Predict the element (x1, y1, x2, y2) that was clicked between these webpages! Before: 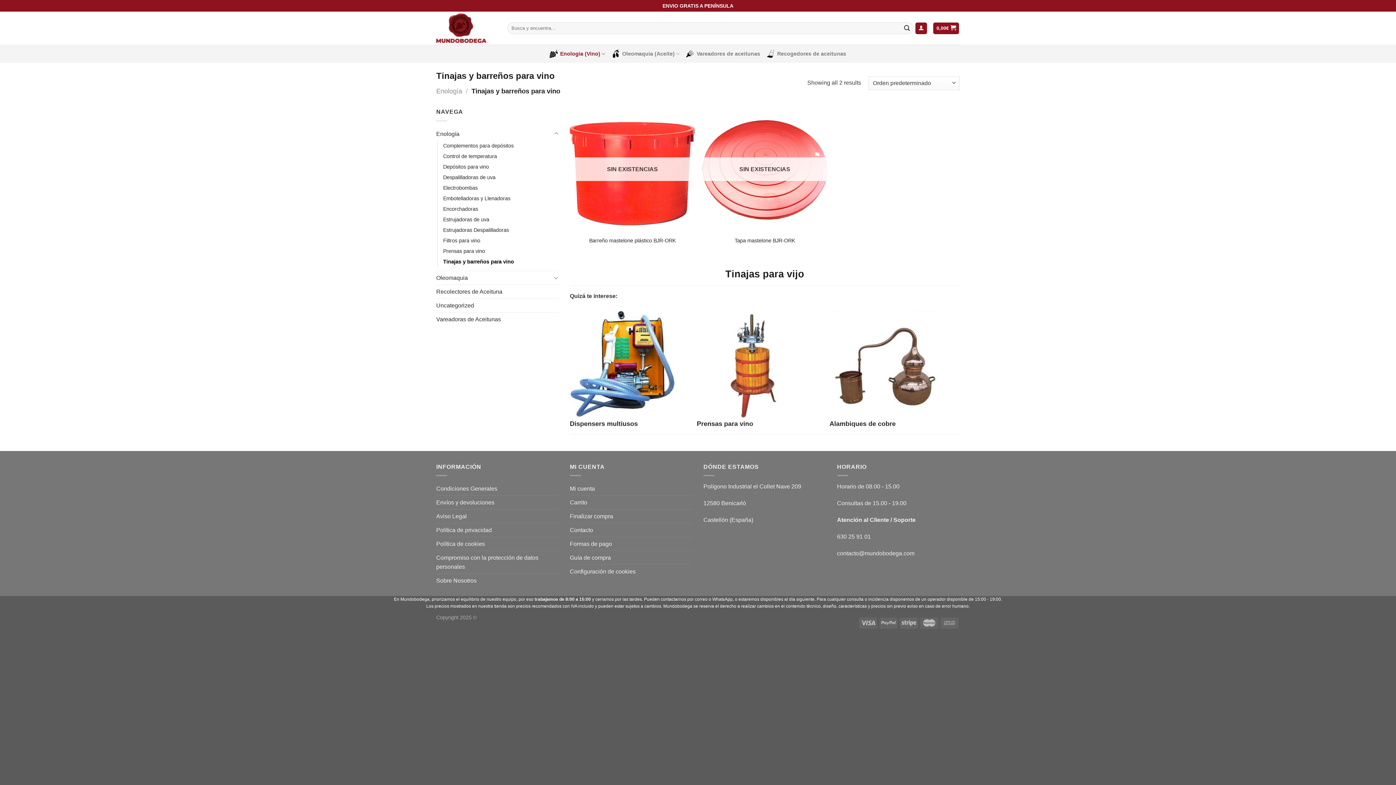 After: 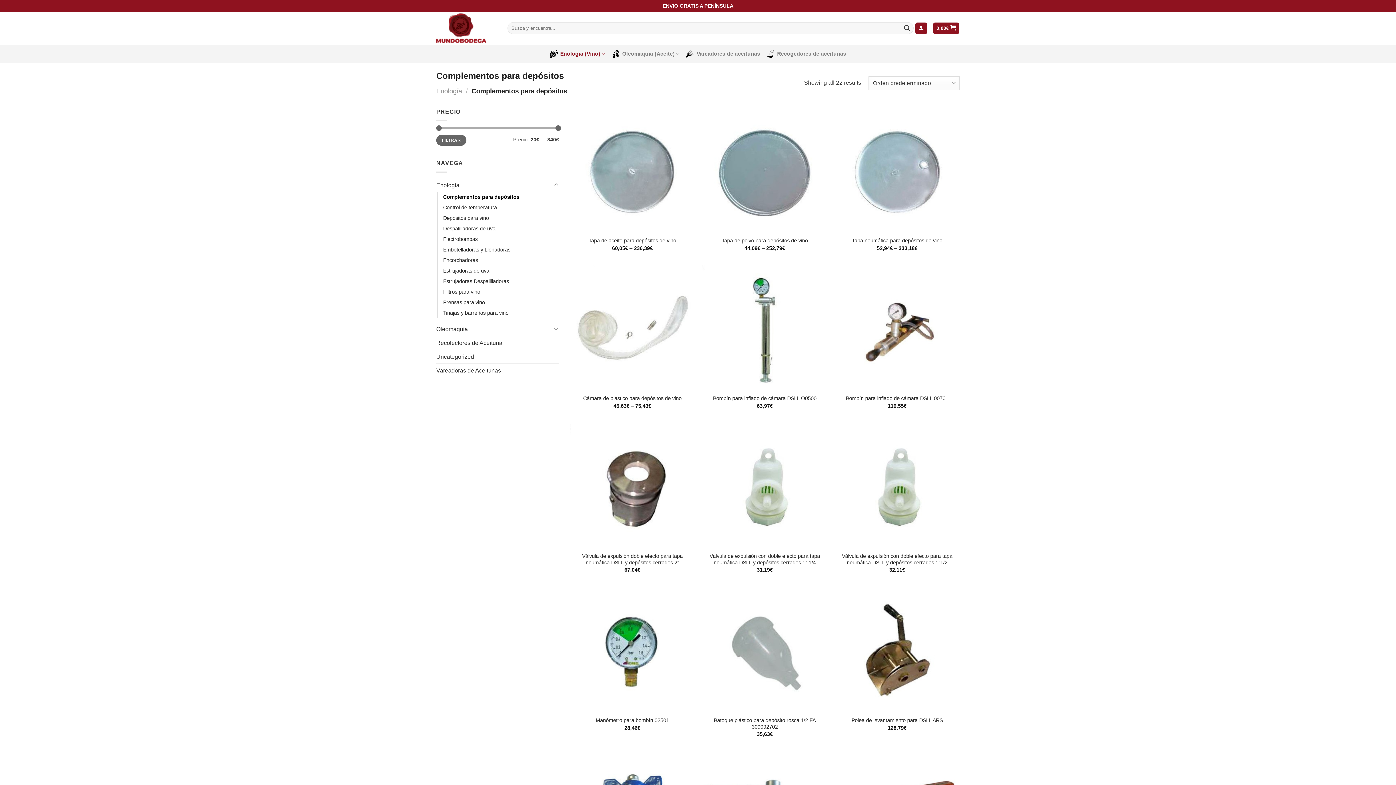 Action: bbox: (443, 140, 513, 151) label: Complementos para depósitos